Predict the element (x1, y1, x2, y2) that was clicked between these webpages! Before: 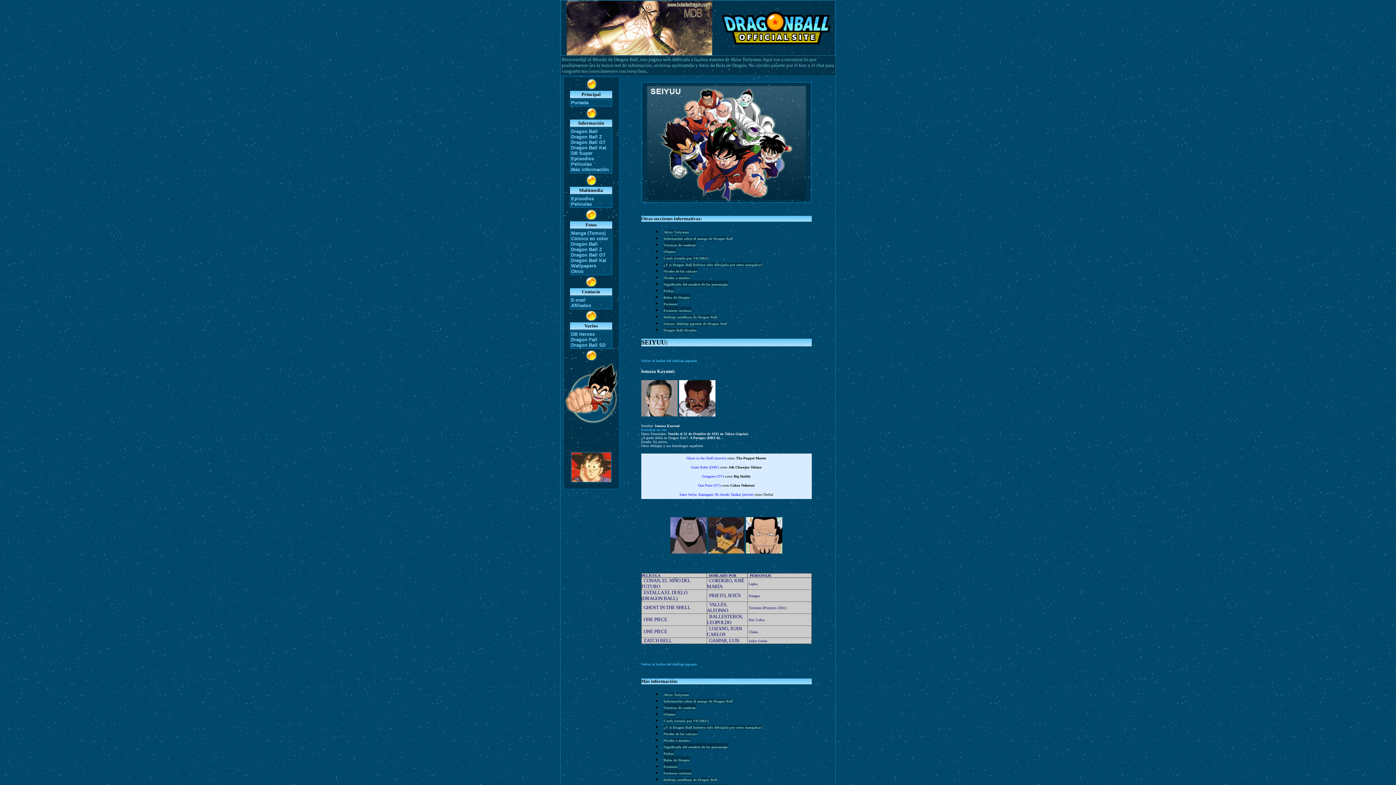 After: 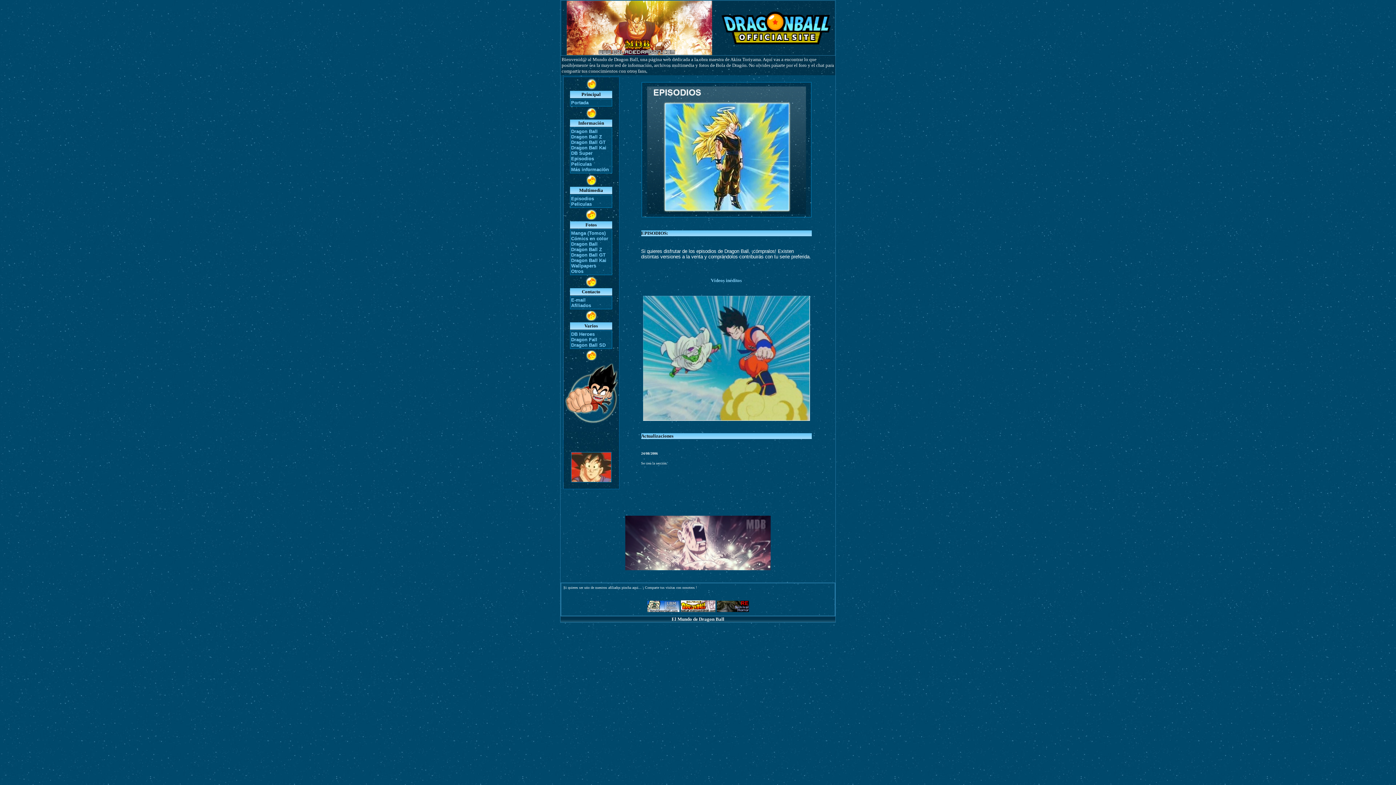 Action: label: Episodios bbox: (571, 196, 594, 201)